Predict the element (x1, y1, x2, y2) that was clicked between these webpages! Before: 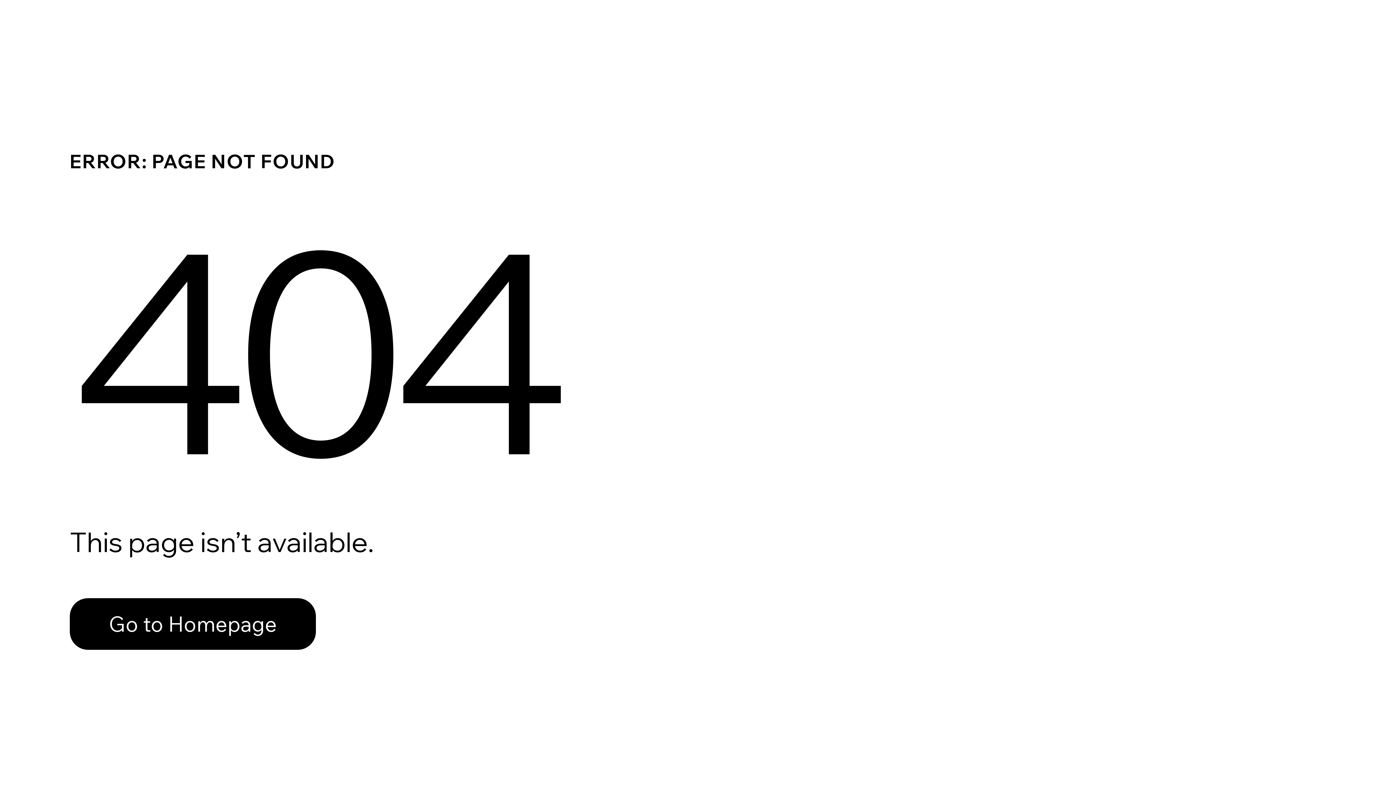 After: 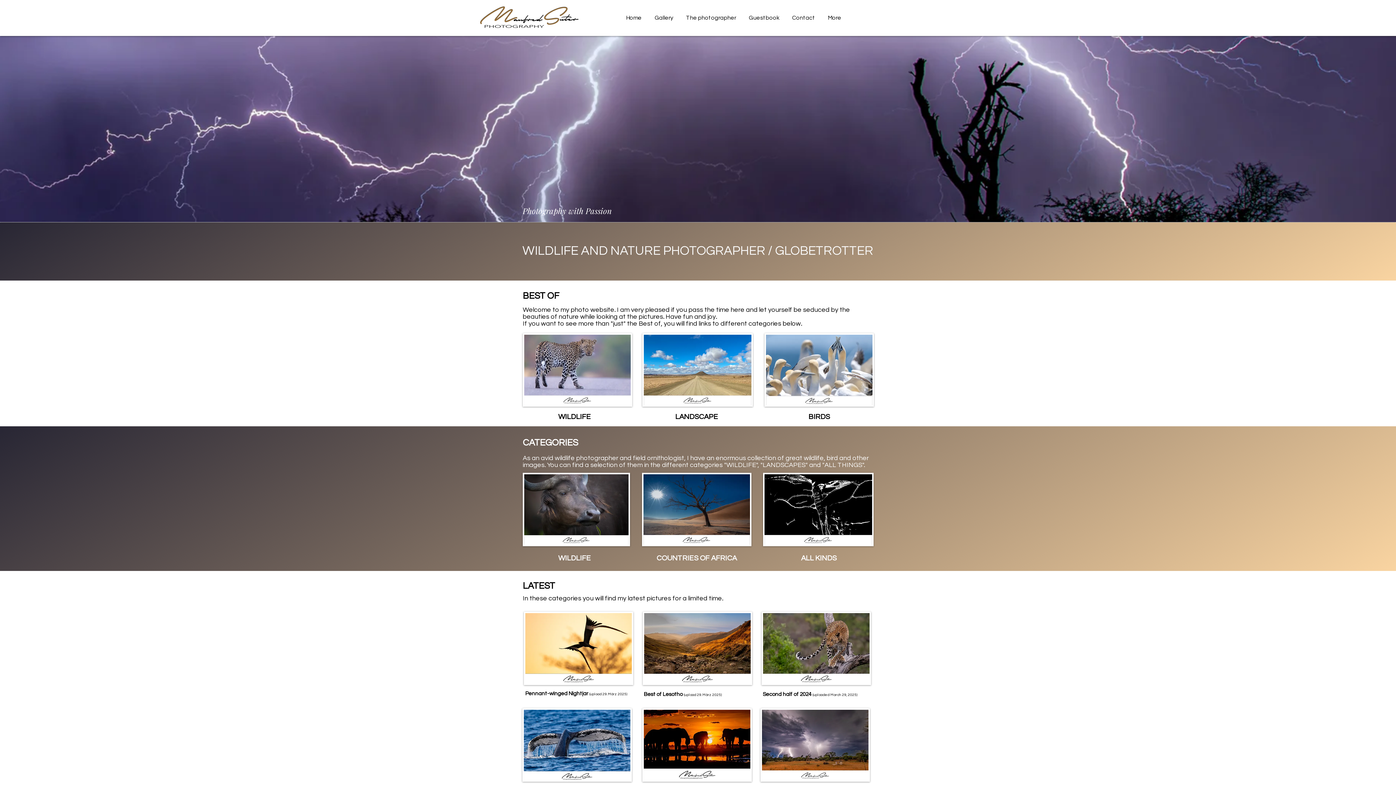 Action: bbox: (69, 598, 316, 650) label: Go to Homepage